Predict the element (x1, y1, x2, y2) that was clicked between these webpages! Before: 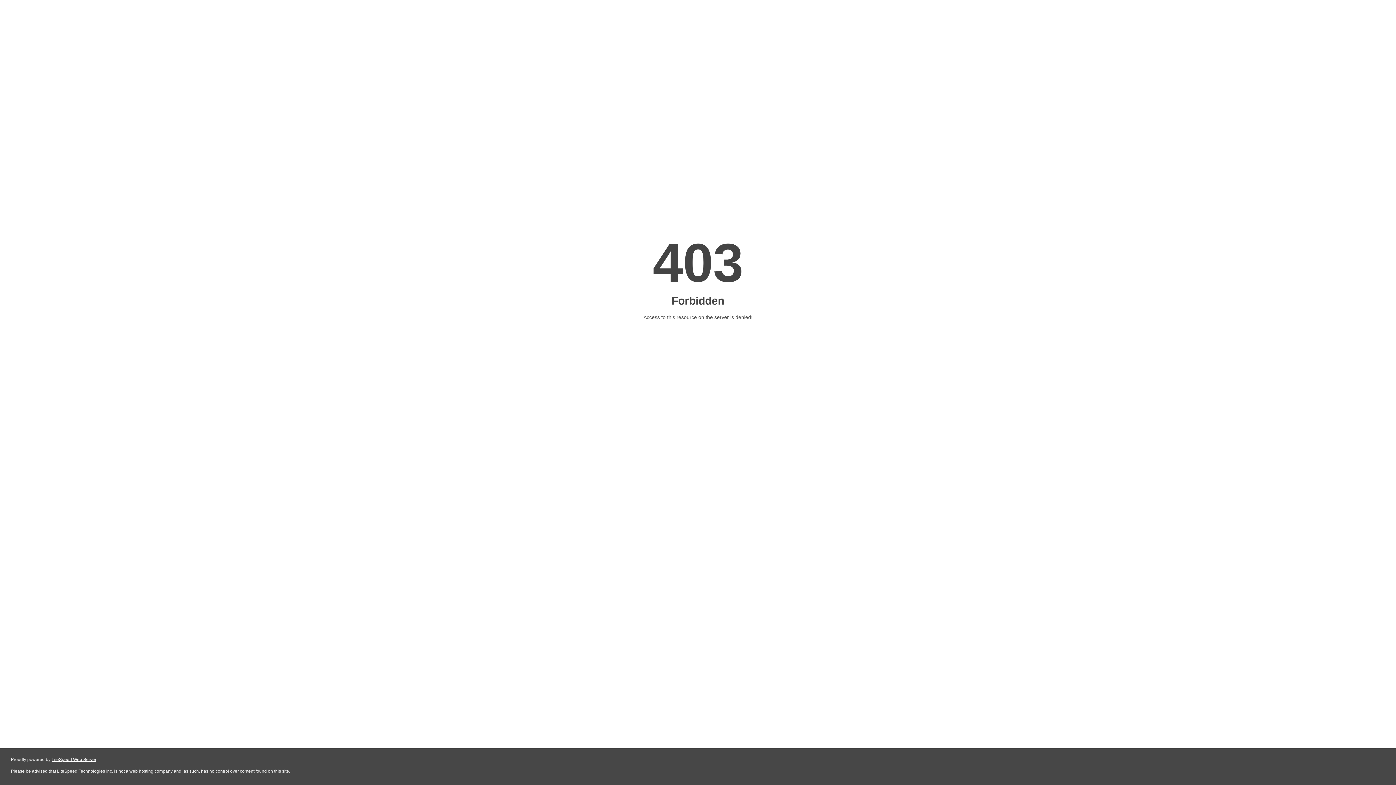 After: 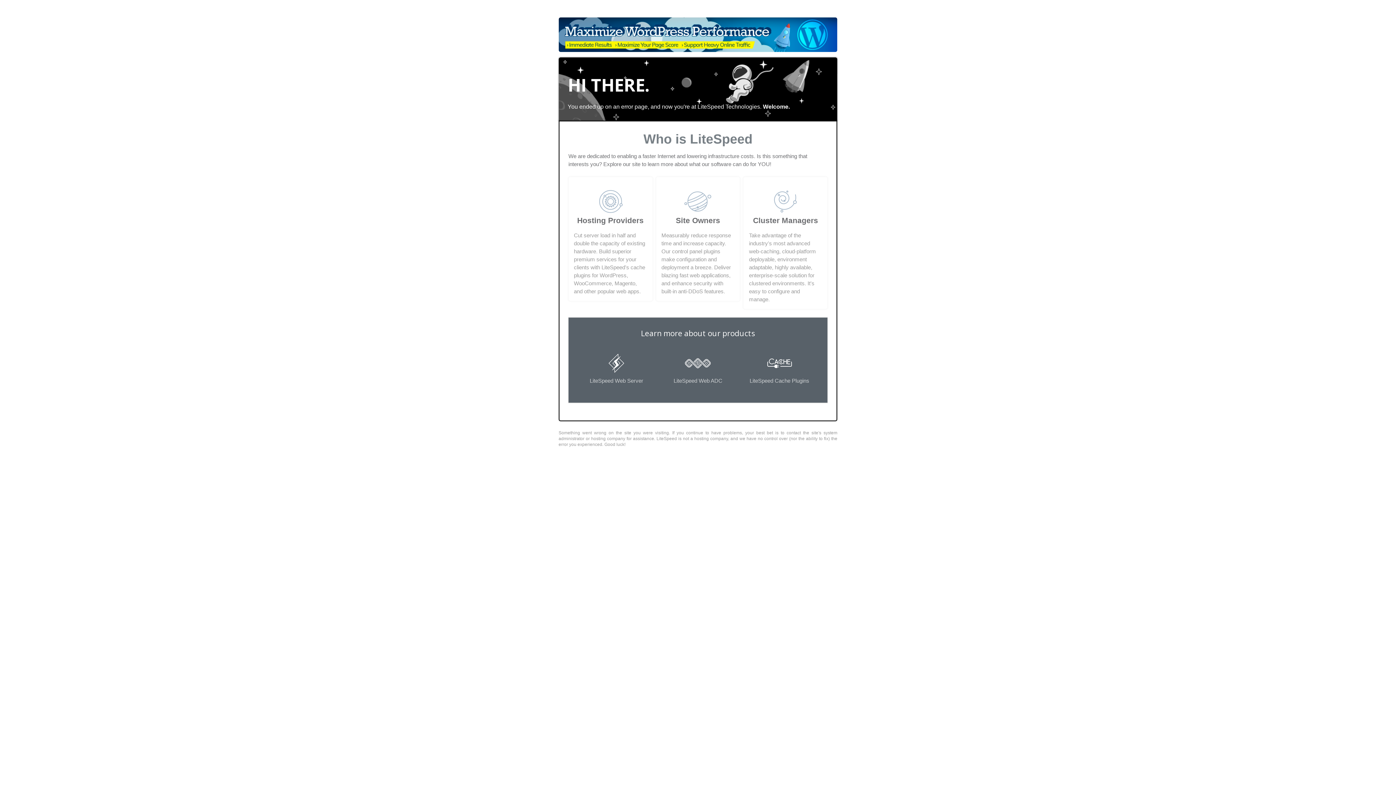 Action: bbox: (51, 757, 96, 762) label: LiteSpeed Web Server